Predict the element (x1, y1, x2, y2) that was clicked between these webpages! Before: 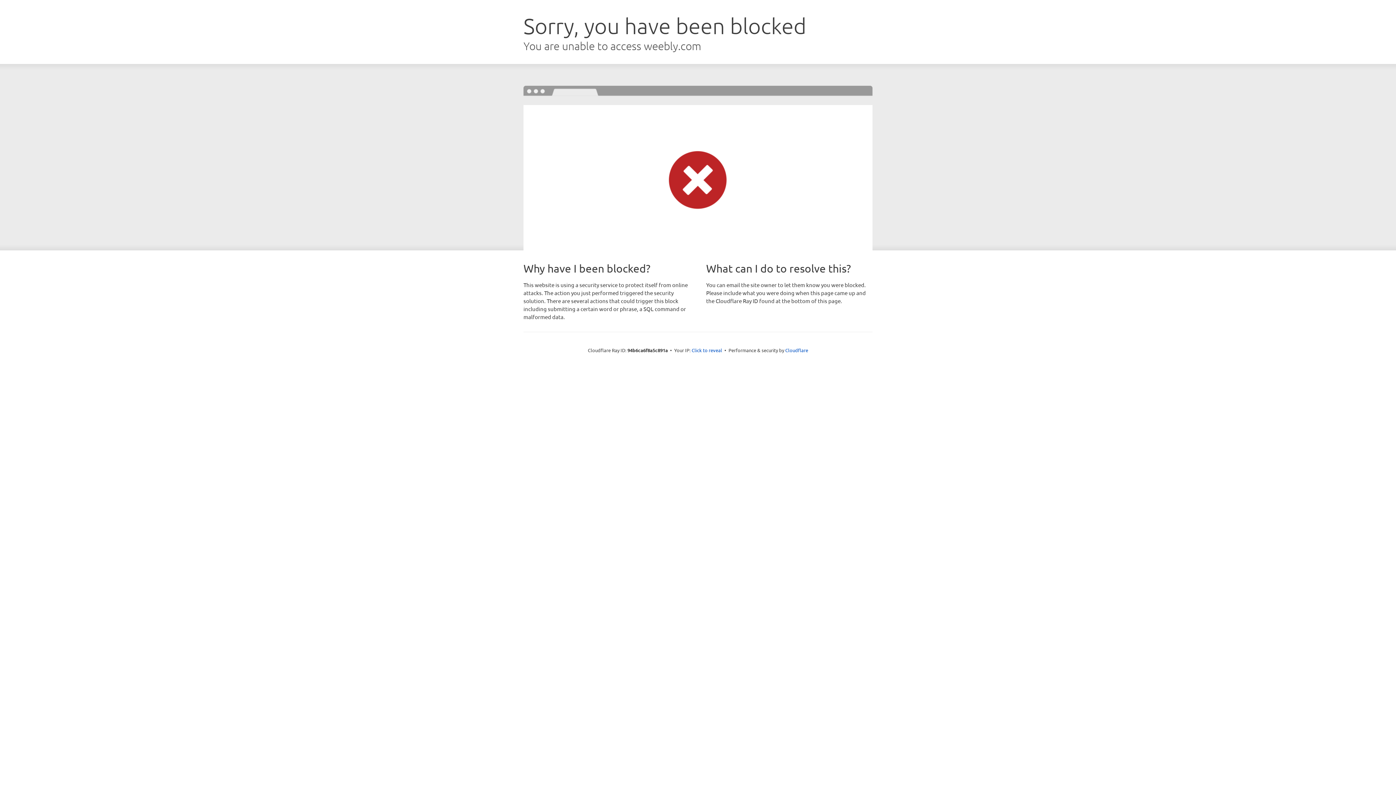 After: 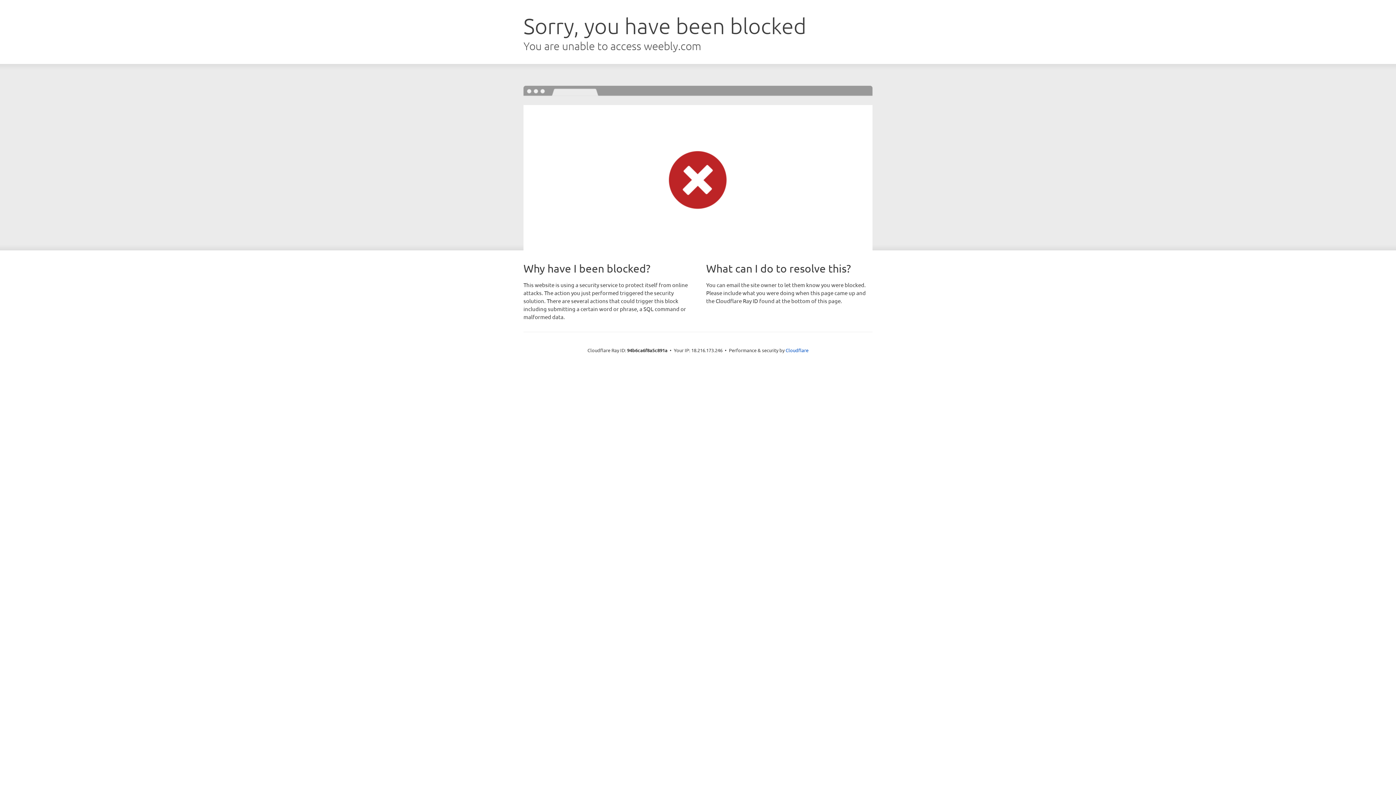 Action: label: Click to reveal bbox: (691, 346, 722, 353)